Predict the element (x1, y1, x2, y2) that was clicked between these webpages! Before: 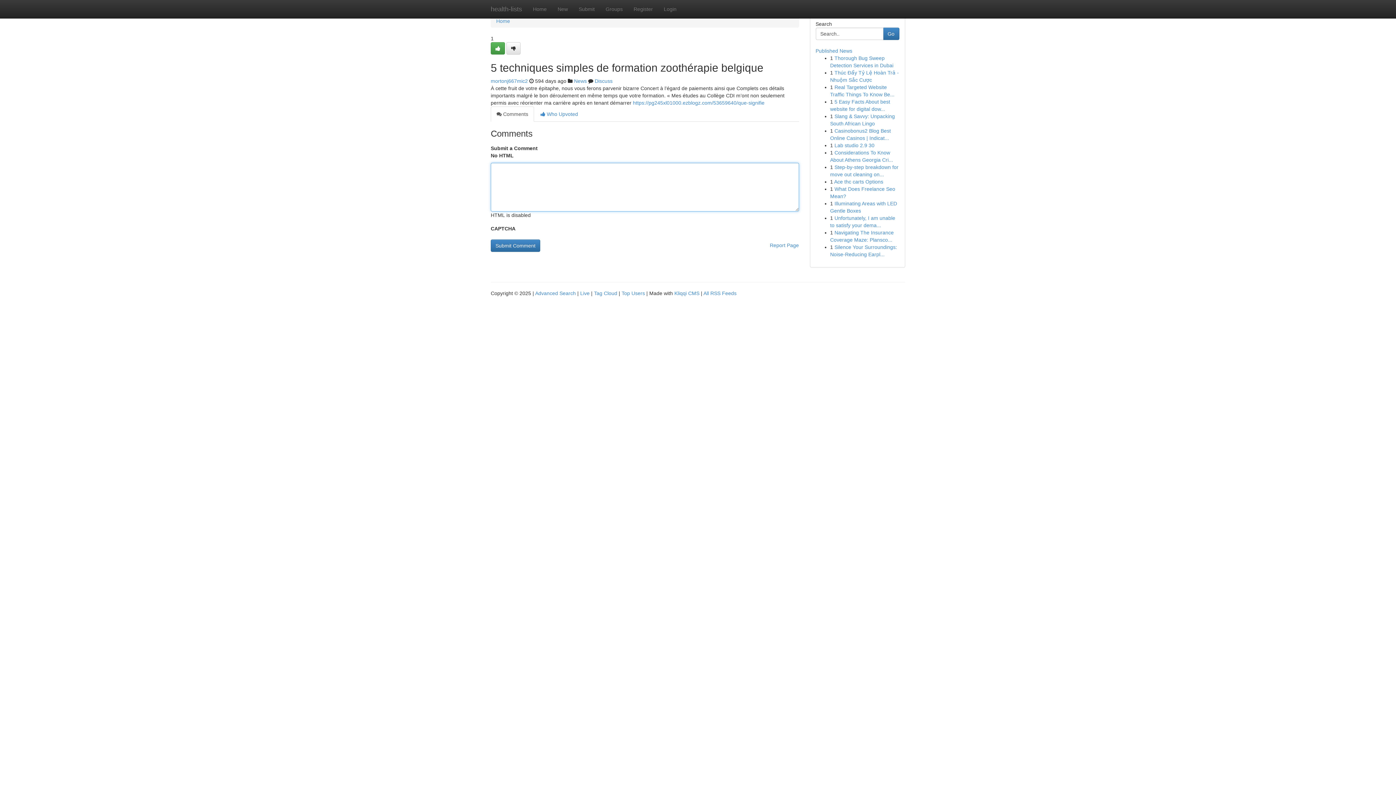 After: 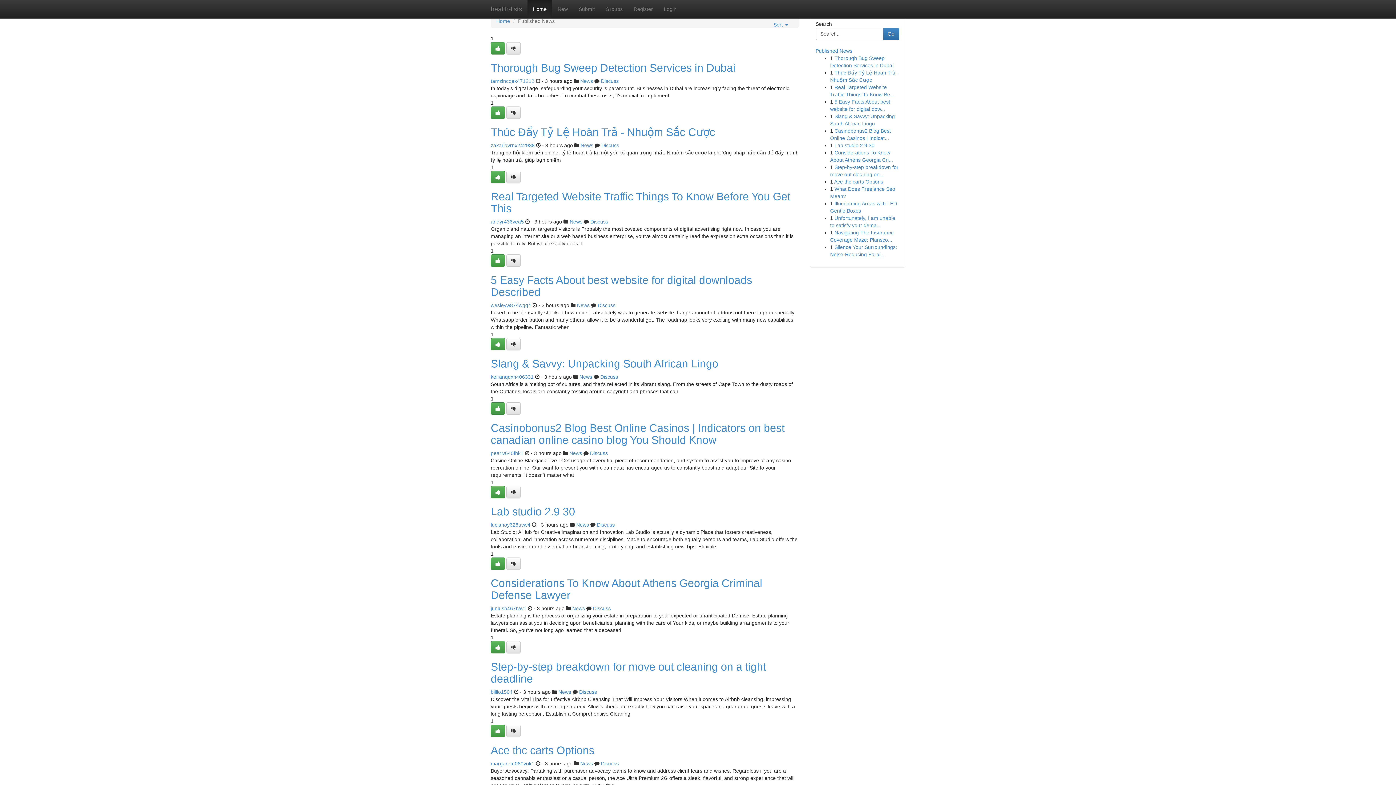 Action: bbox: (485, 0, 527, 18) label: health-lists